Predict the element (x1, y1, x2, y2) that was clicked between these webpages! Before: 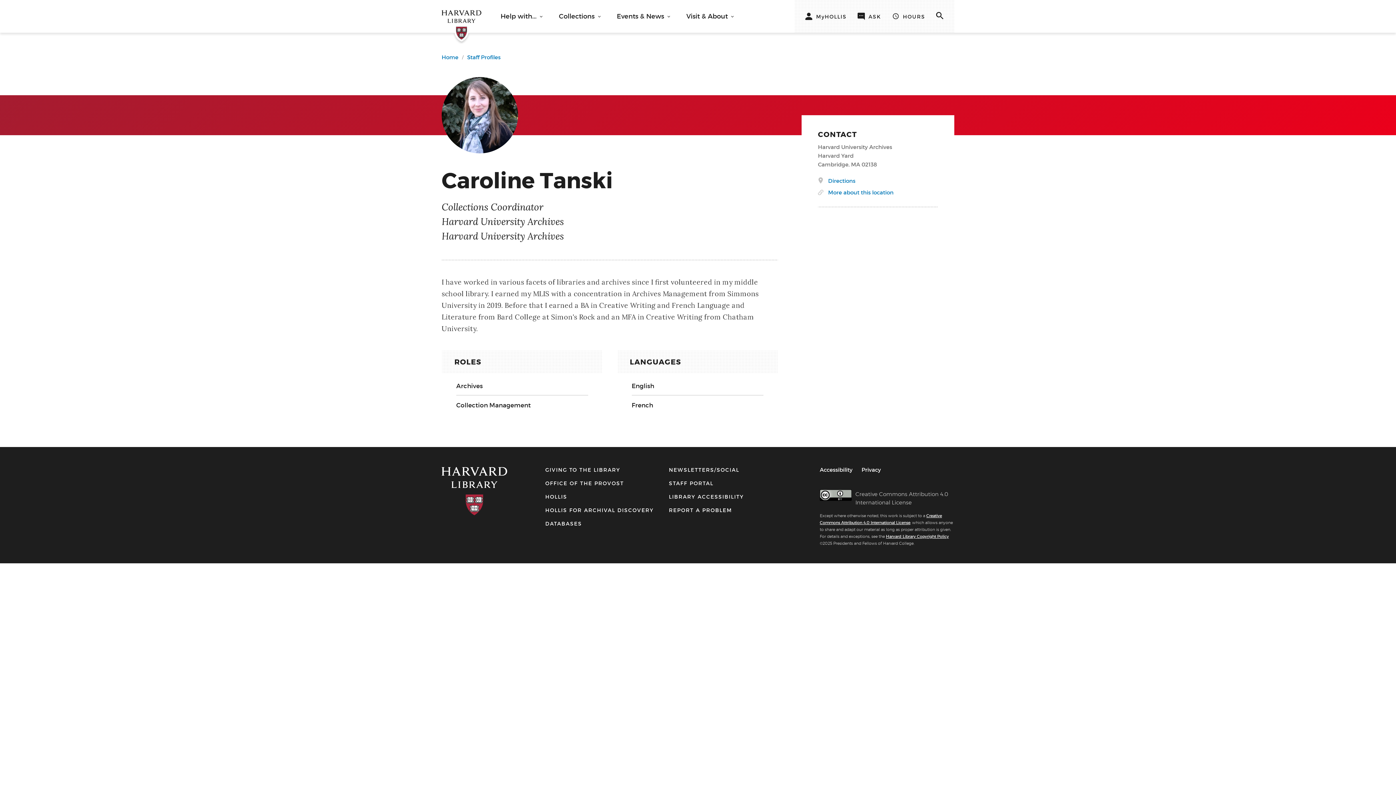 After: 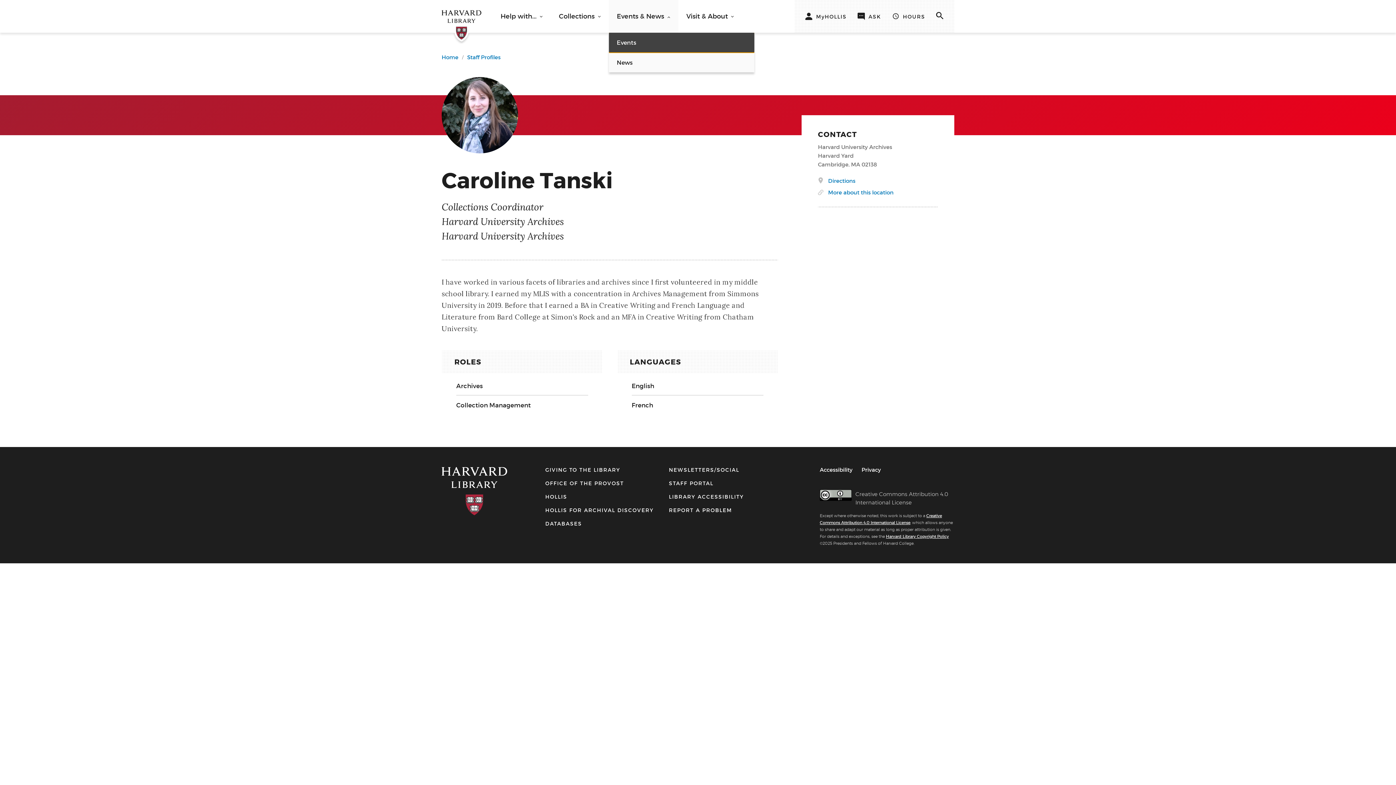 Action: label: Events & News  bbox: (608, 0, 678, 32)